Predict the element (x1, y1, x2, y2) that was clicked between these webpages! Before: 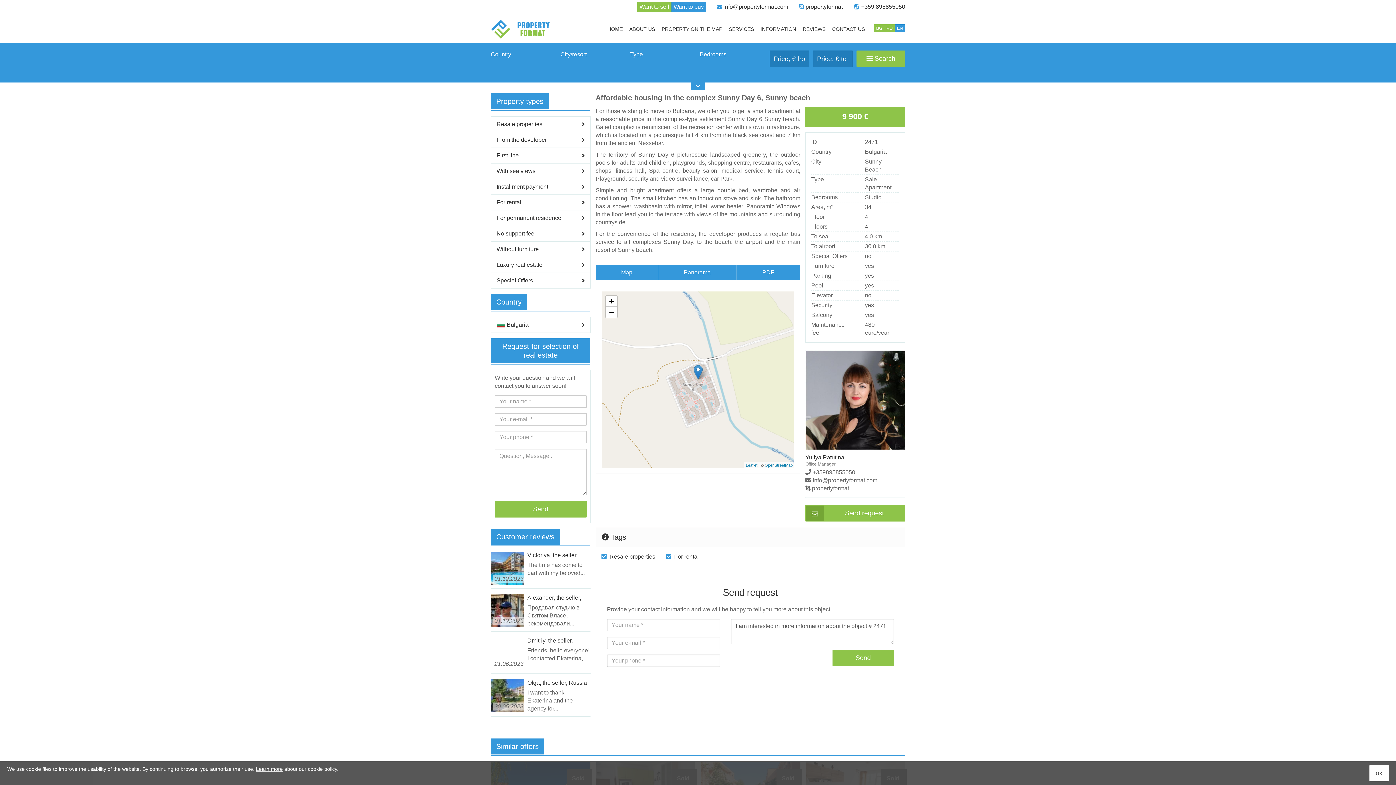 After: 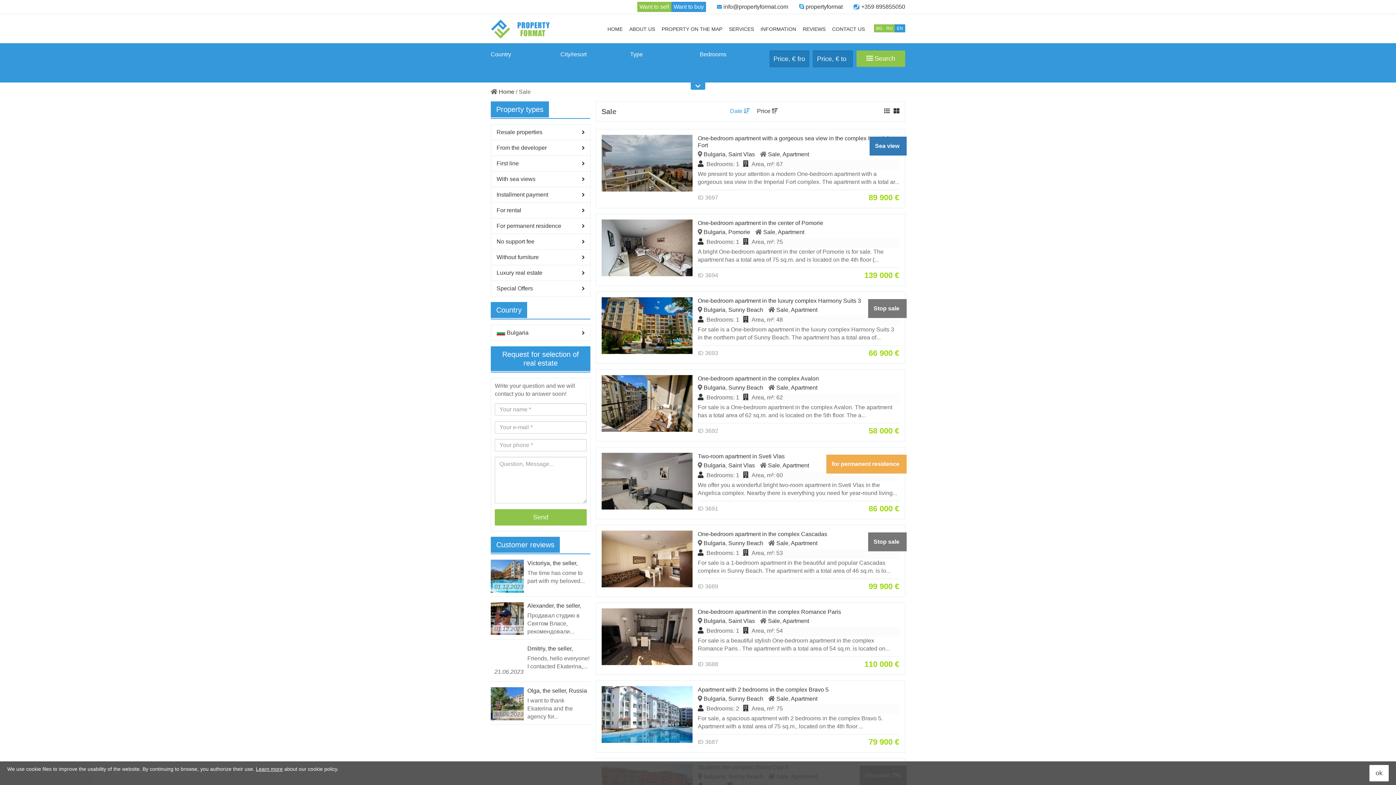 Action: label: Sale bbox: (865, 176, 877, 182)